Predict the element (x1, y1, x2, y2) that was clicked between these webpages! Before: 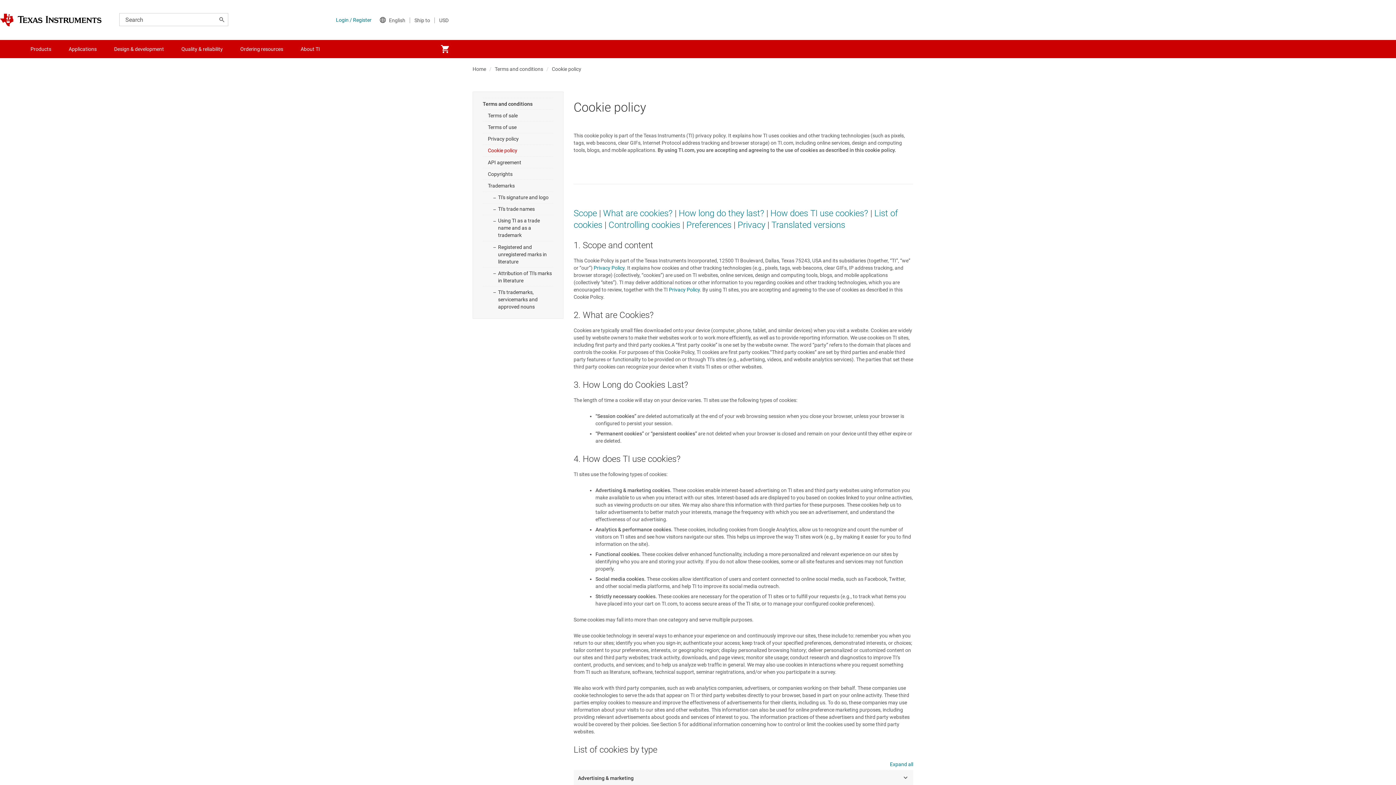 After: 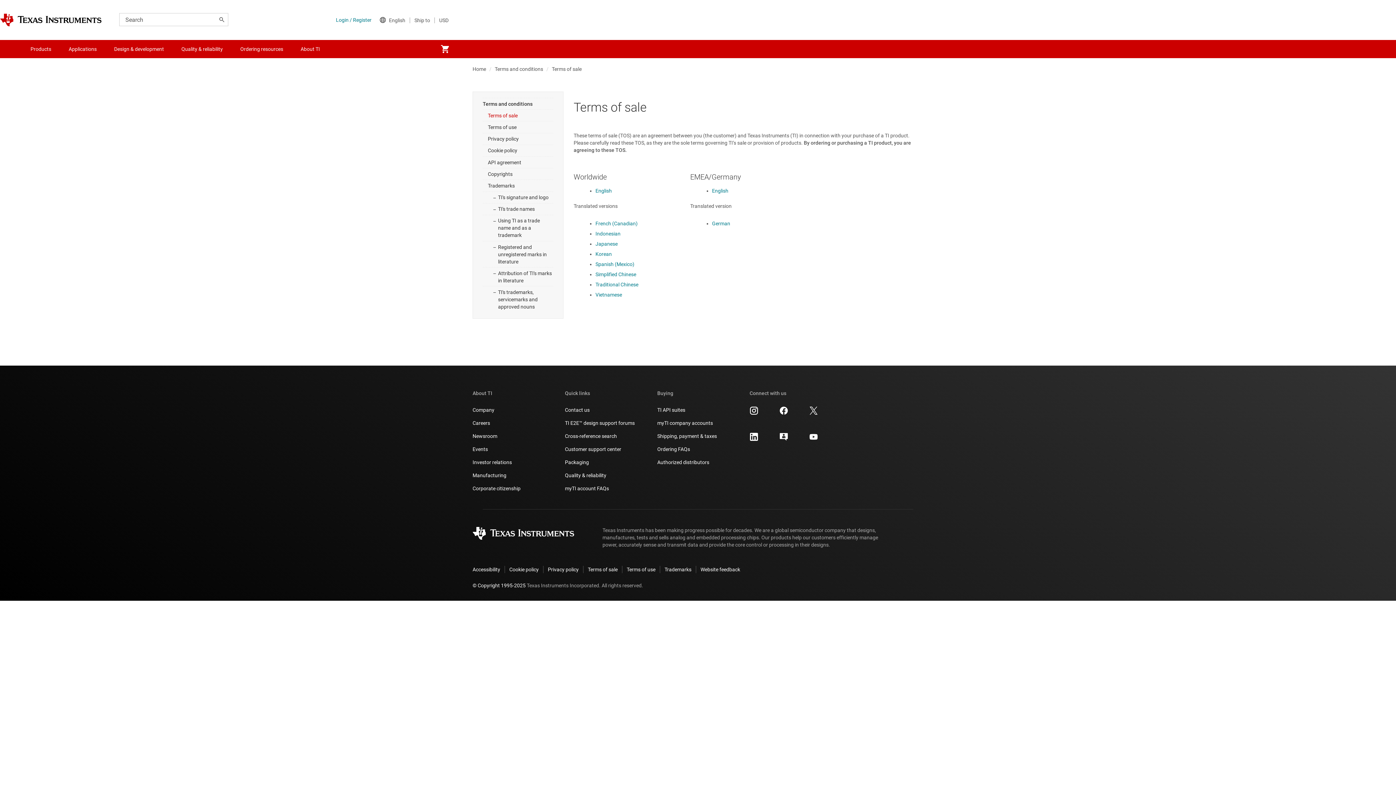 Action: label: Terms of sale bbox: (482, 109, 553, 121)